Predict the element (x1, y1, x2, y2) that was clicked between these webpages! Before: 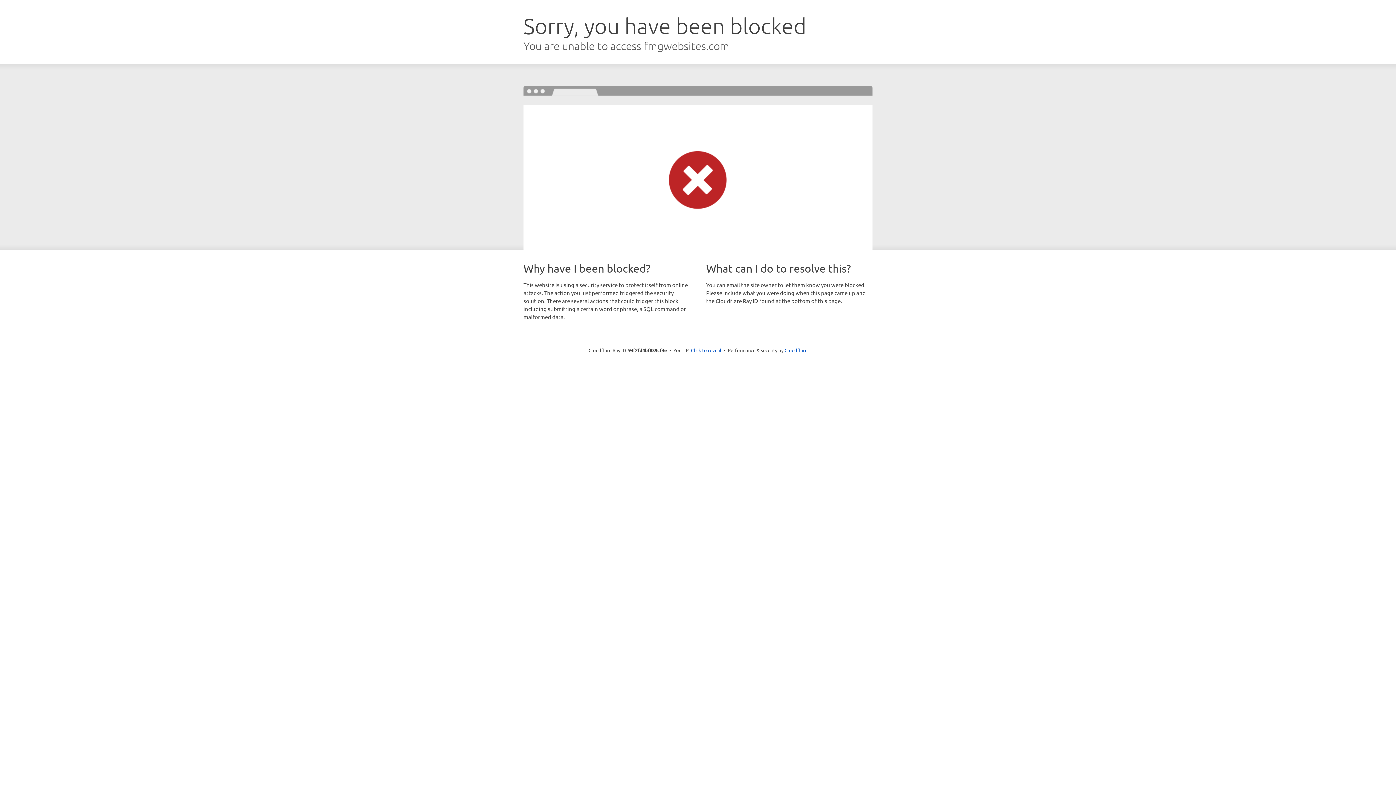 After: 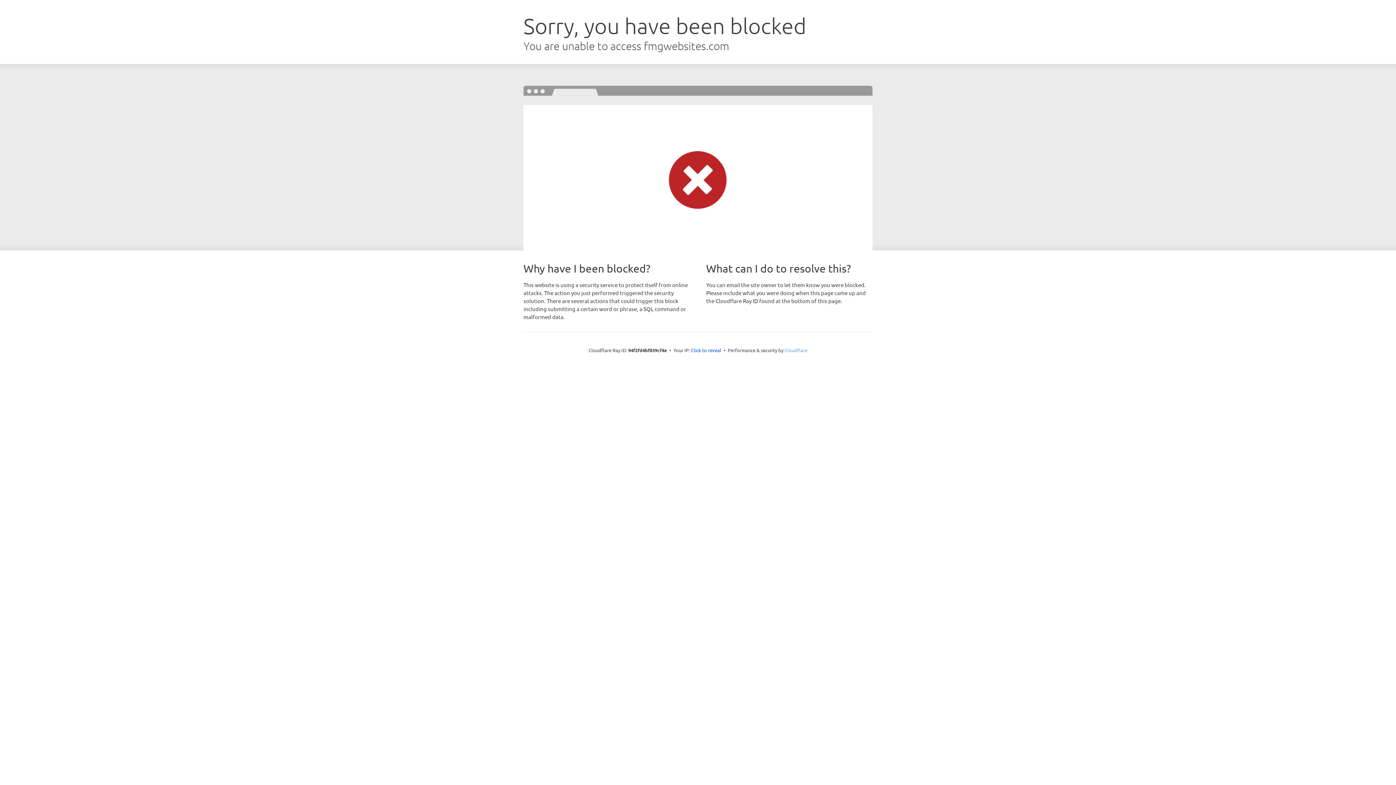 Action: label: Cloudflare bbox: (784, 347, 807, 353)